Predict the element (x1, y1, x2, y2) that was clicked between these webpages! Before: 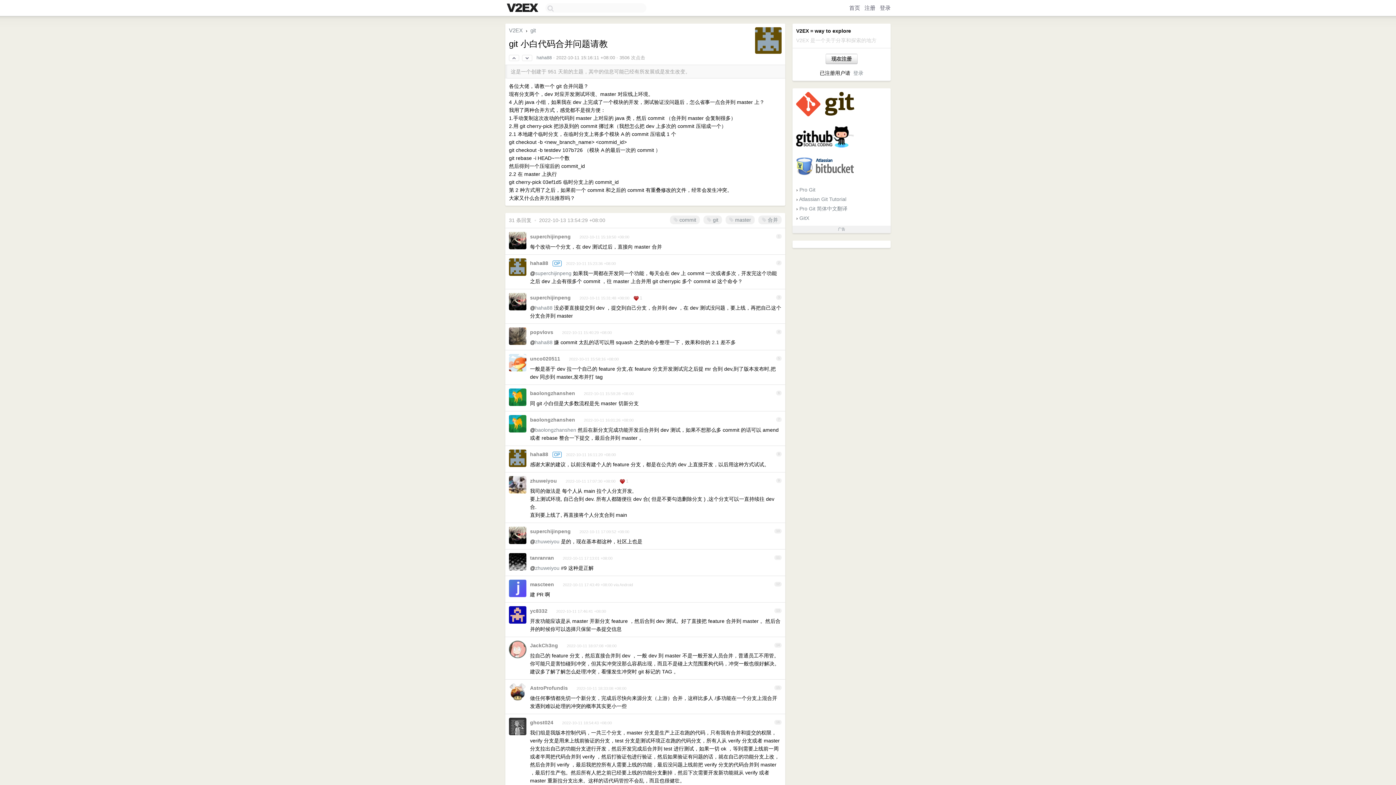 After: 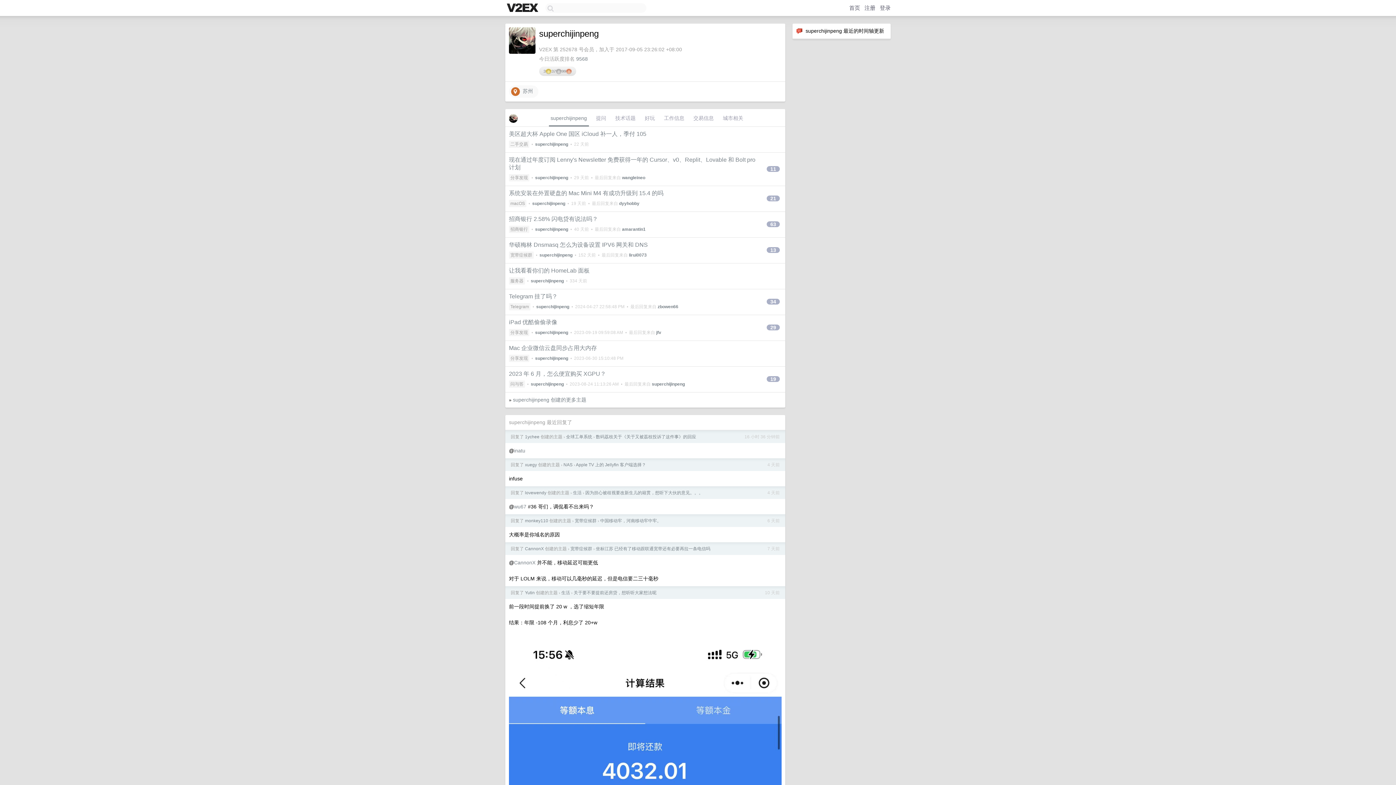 Action: bbox: (530, 294, 570, 300) label: superchijinpeng